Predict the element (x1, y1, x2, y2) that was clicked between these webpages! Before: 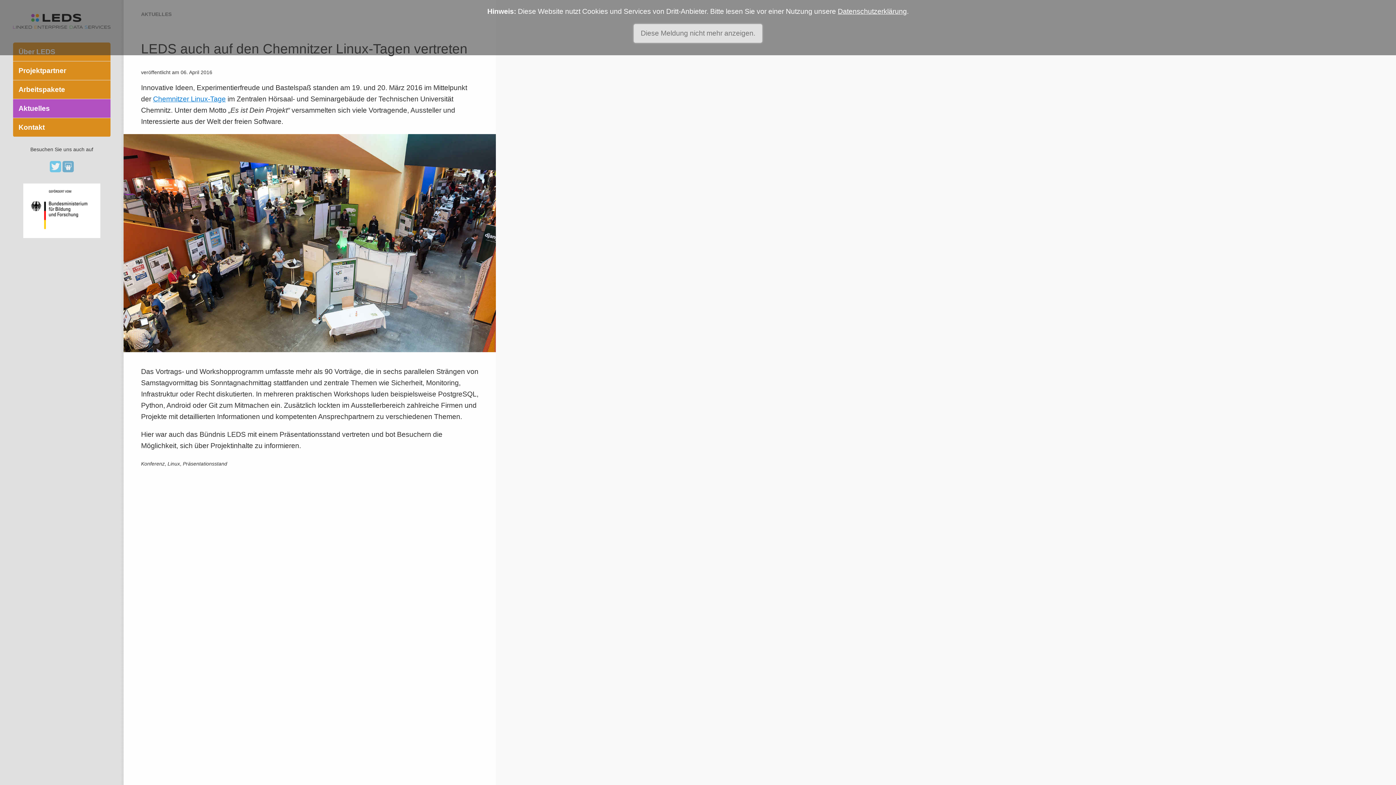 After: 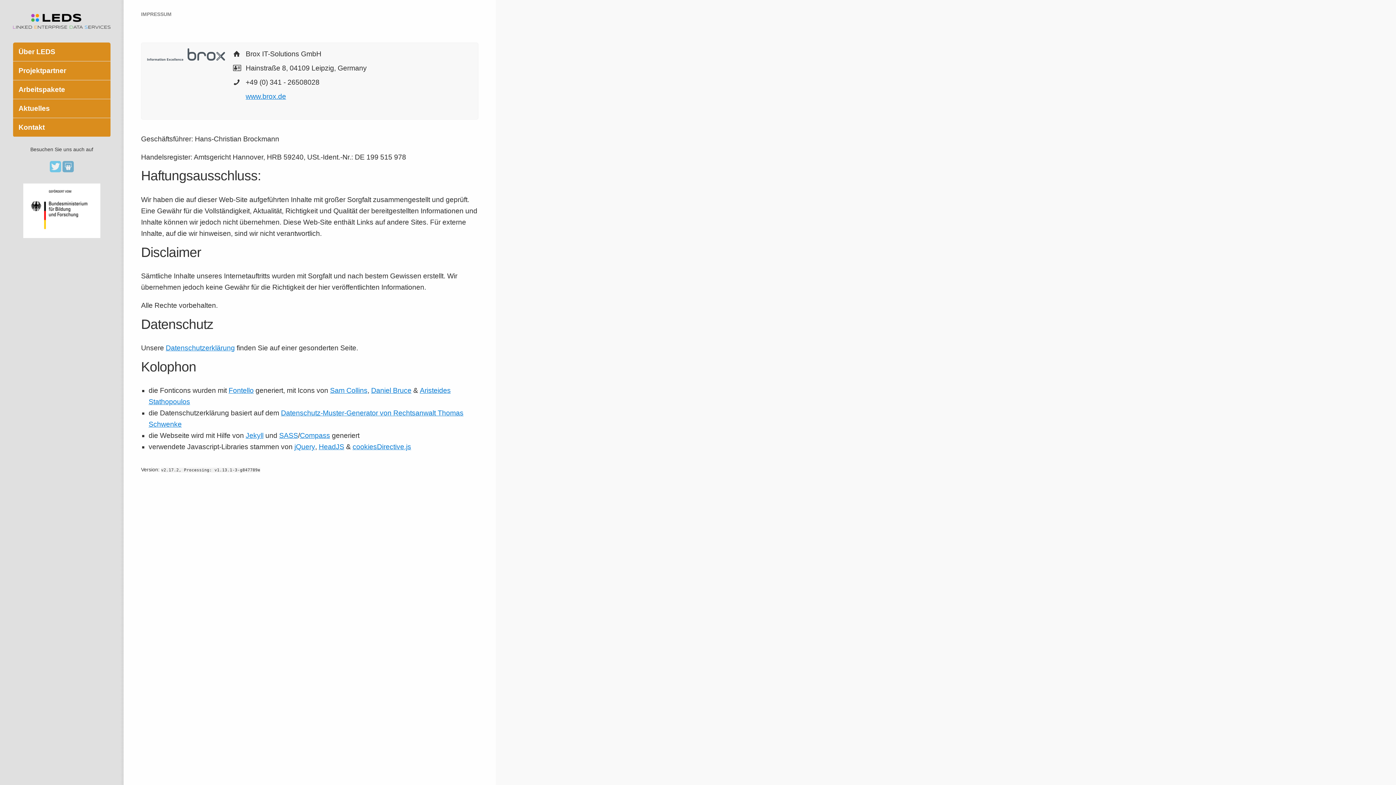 Action: label: Kontakt bbox: (13, 118, 110, 136)